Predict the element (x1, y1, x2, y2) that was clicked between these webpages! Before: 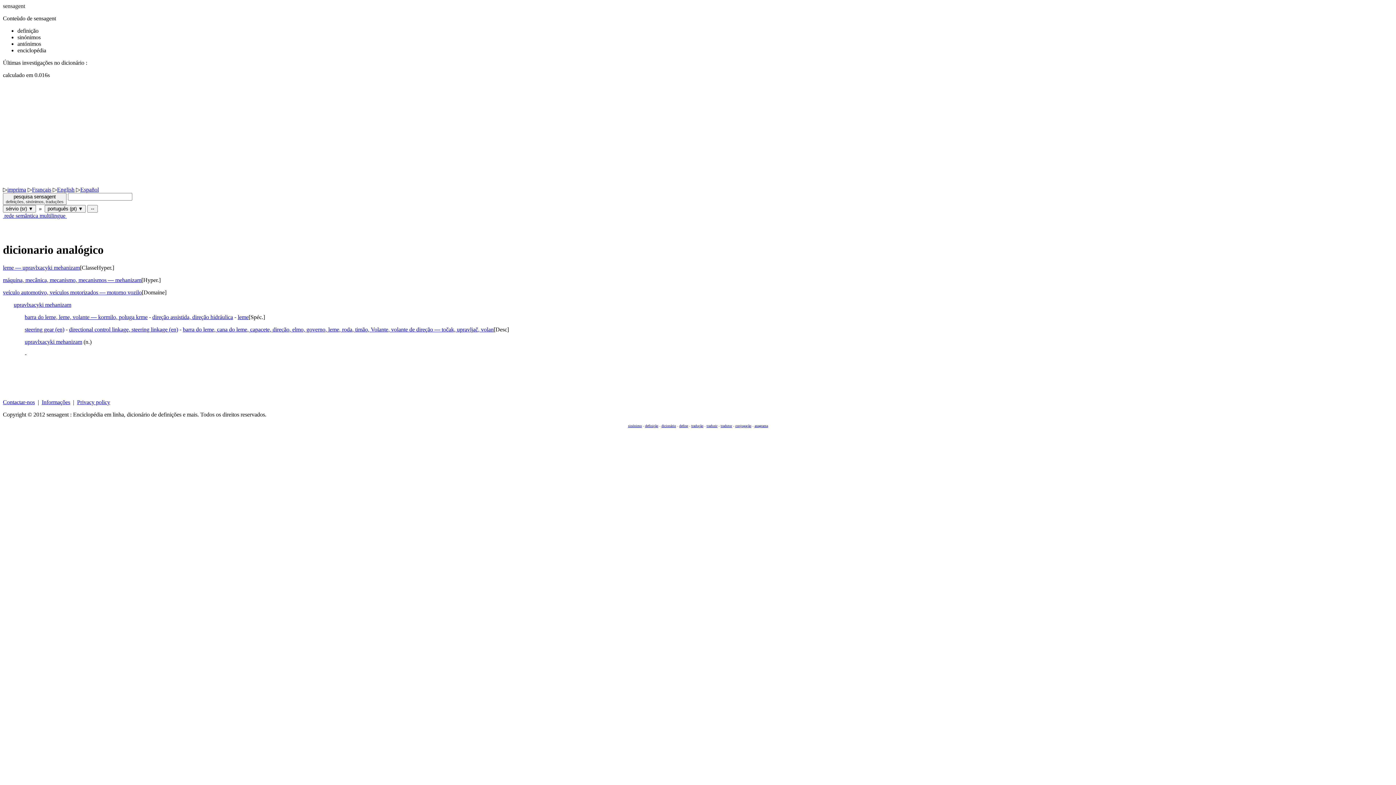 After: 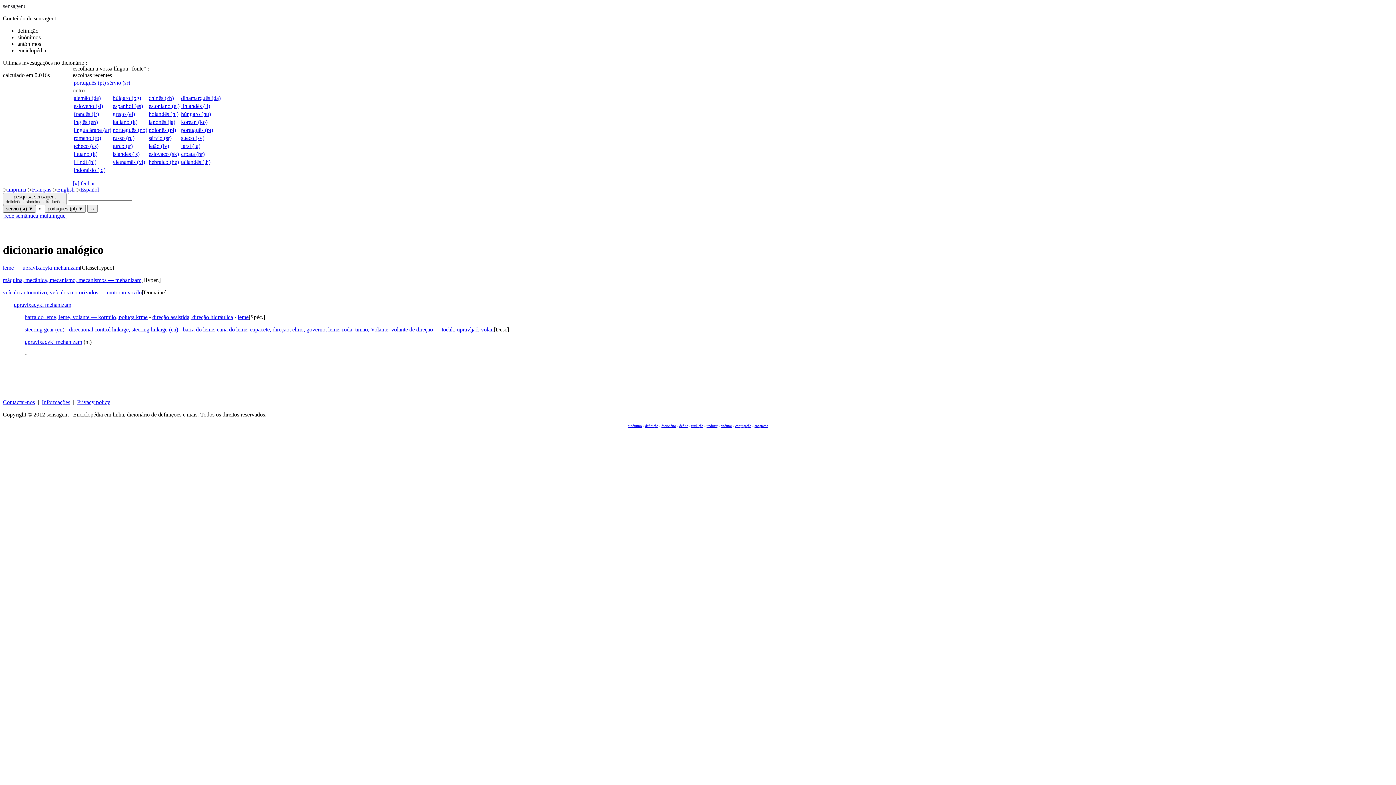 Action: label: sérvio (sr) ▼ bbox: (2, 205, 36, 212)